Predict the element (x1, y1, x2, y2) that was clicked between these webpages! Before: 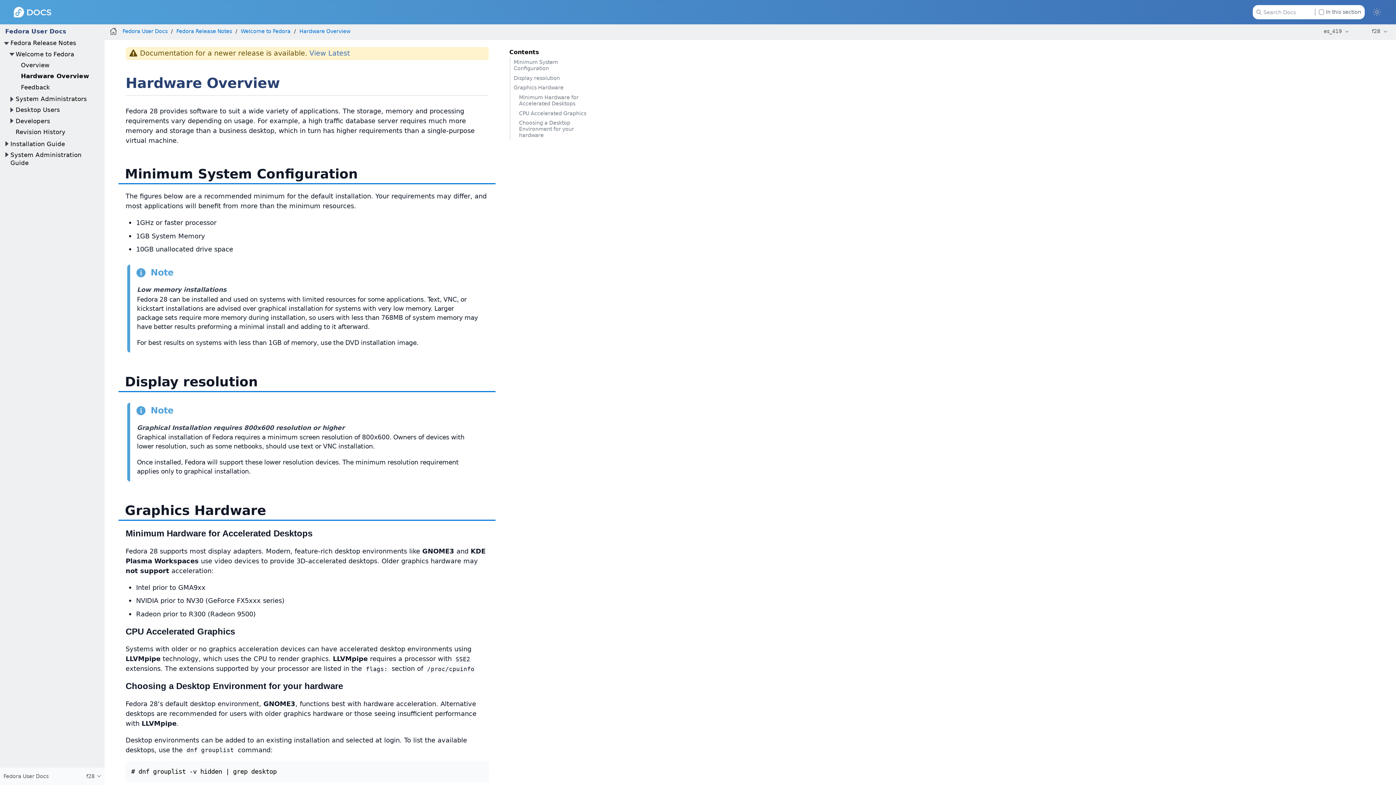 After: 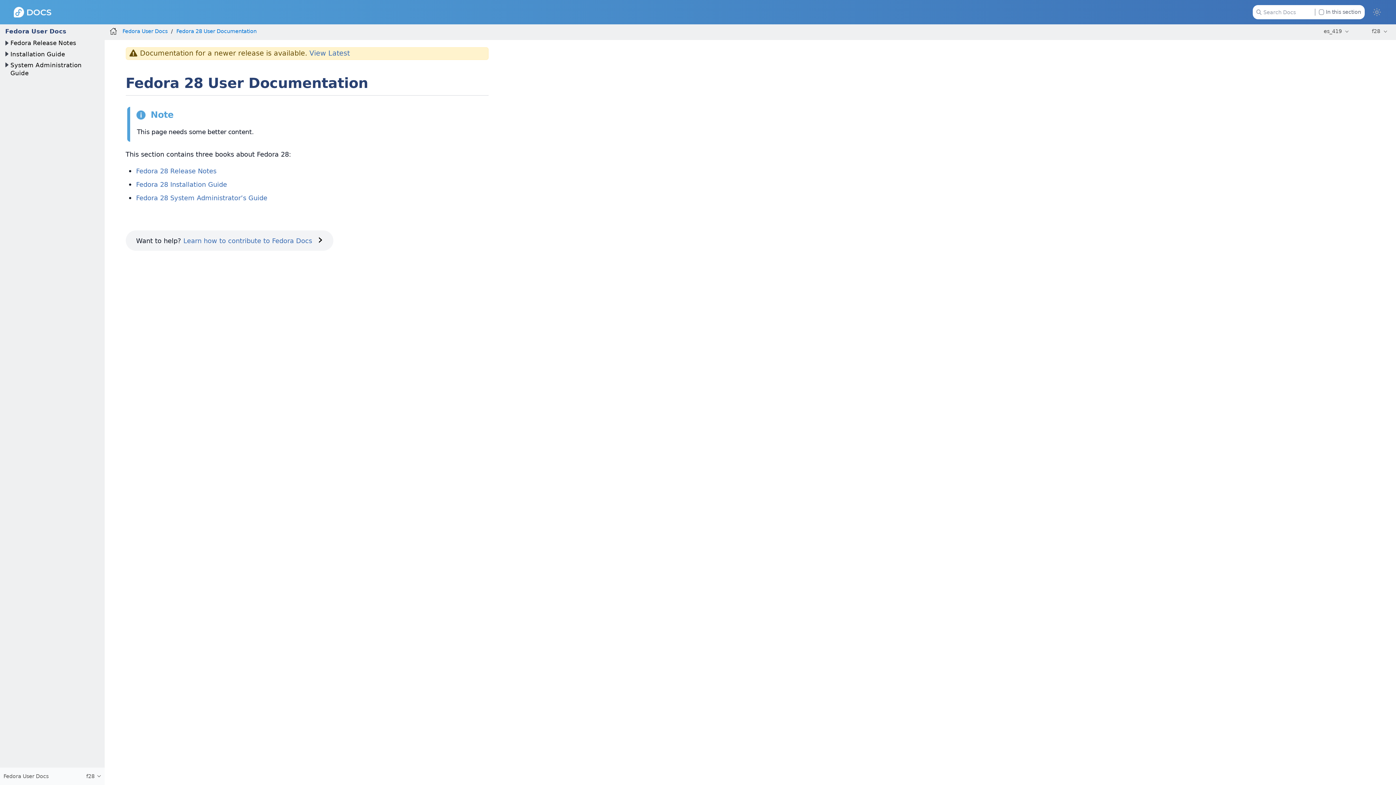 Action: bbox: (122, 28, 167, 34) label: Fedora User Docs